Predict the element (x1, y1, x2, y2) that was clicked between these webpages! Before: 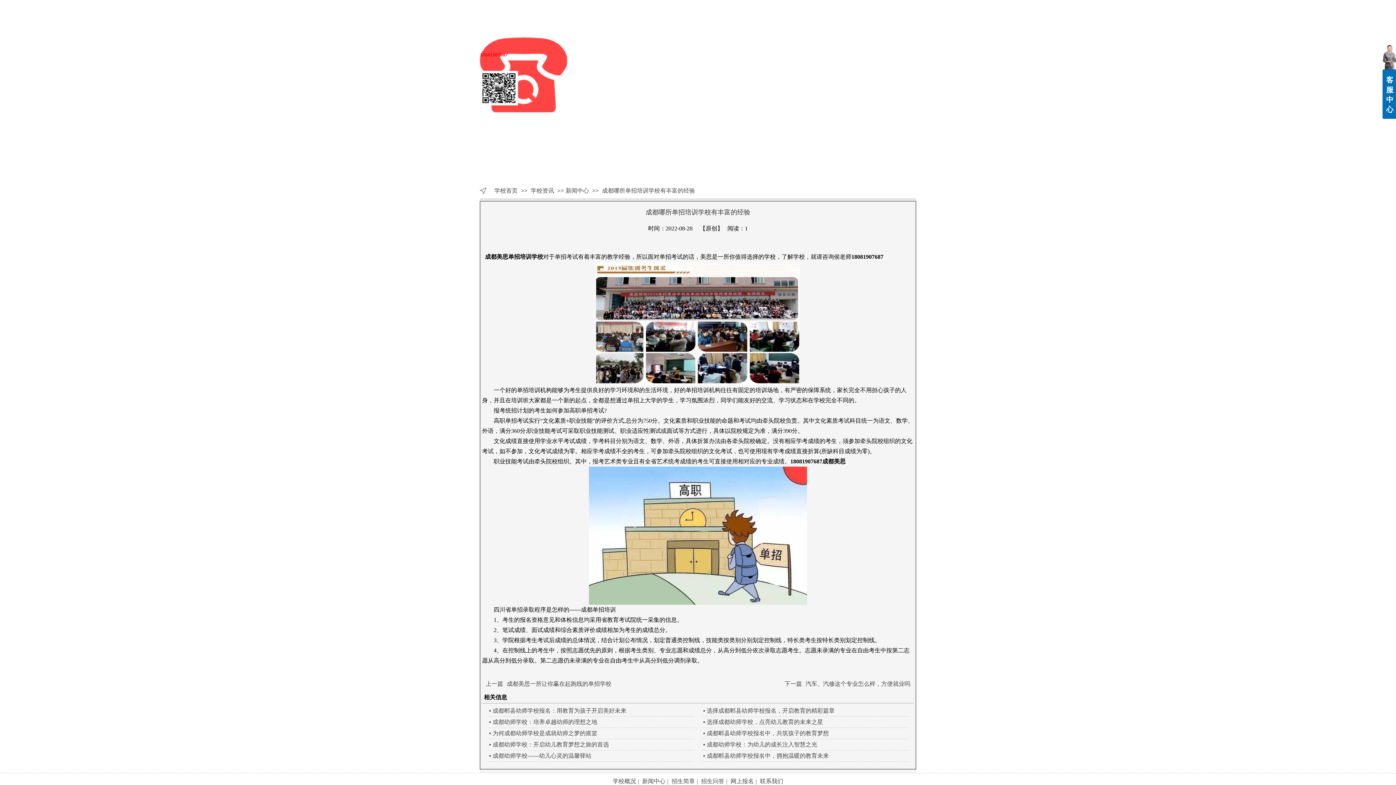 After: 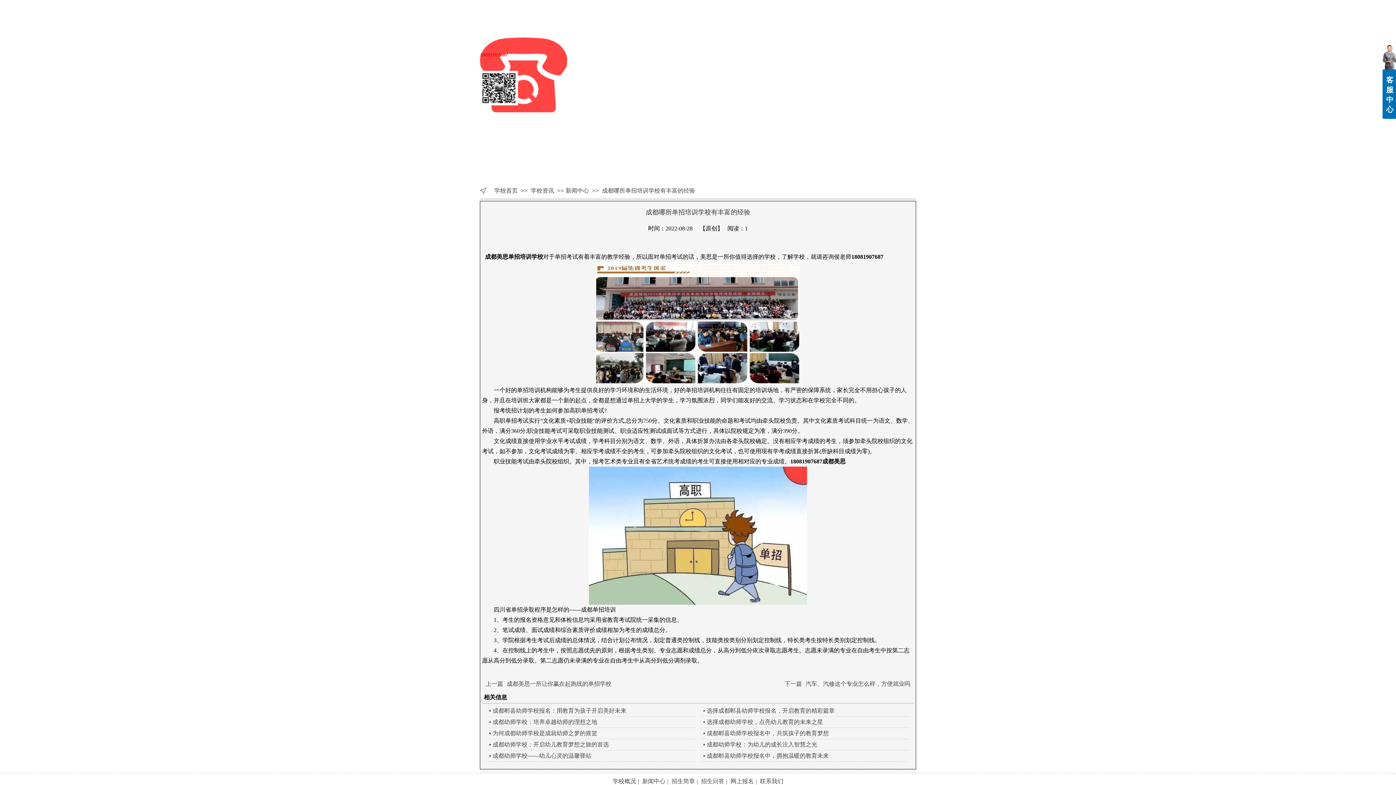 Action: label: 学校资讯 bbox: (665, 47, 727, 66)